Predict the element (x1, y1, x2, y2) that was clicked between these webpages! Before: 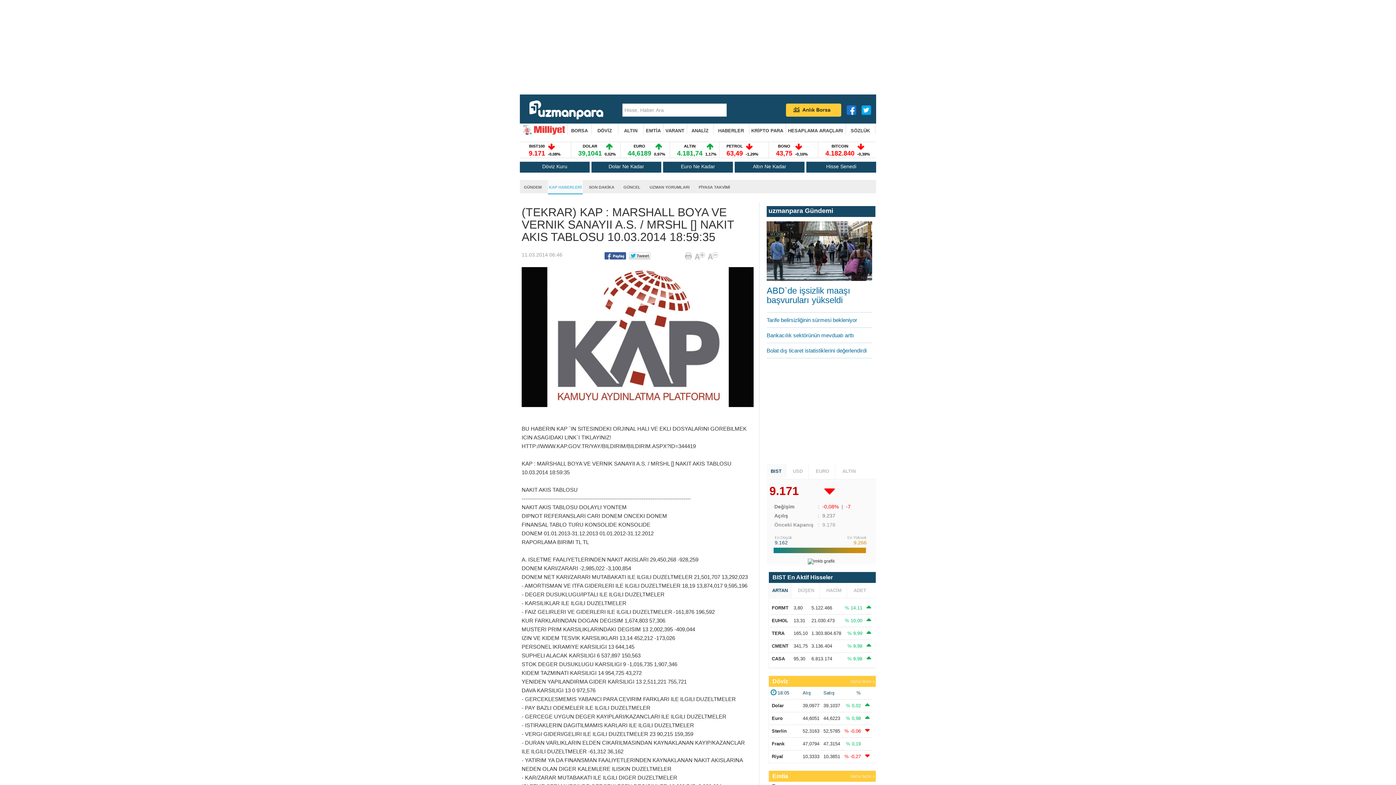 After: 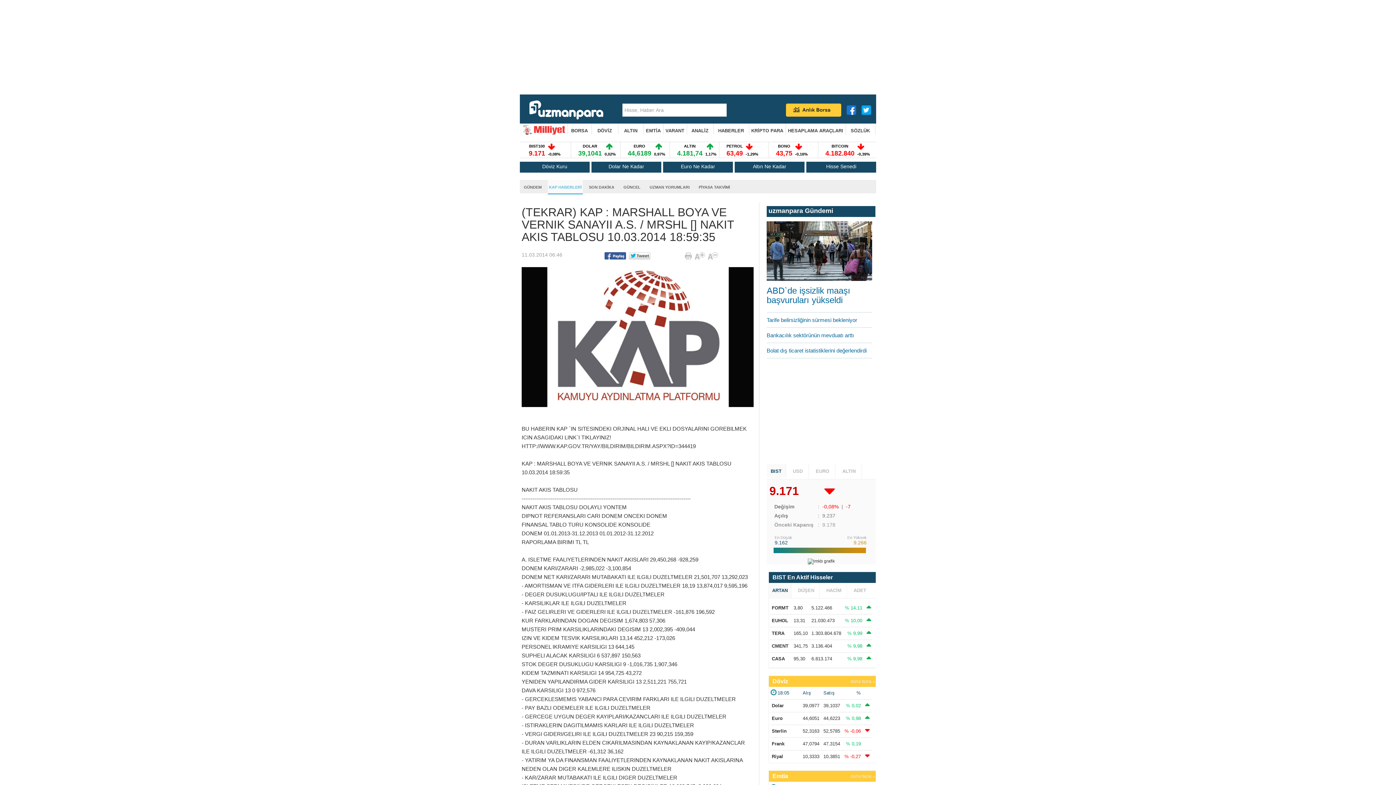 Action: label: BIST bbox: (766, 463, 786, 477)